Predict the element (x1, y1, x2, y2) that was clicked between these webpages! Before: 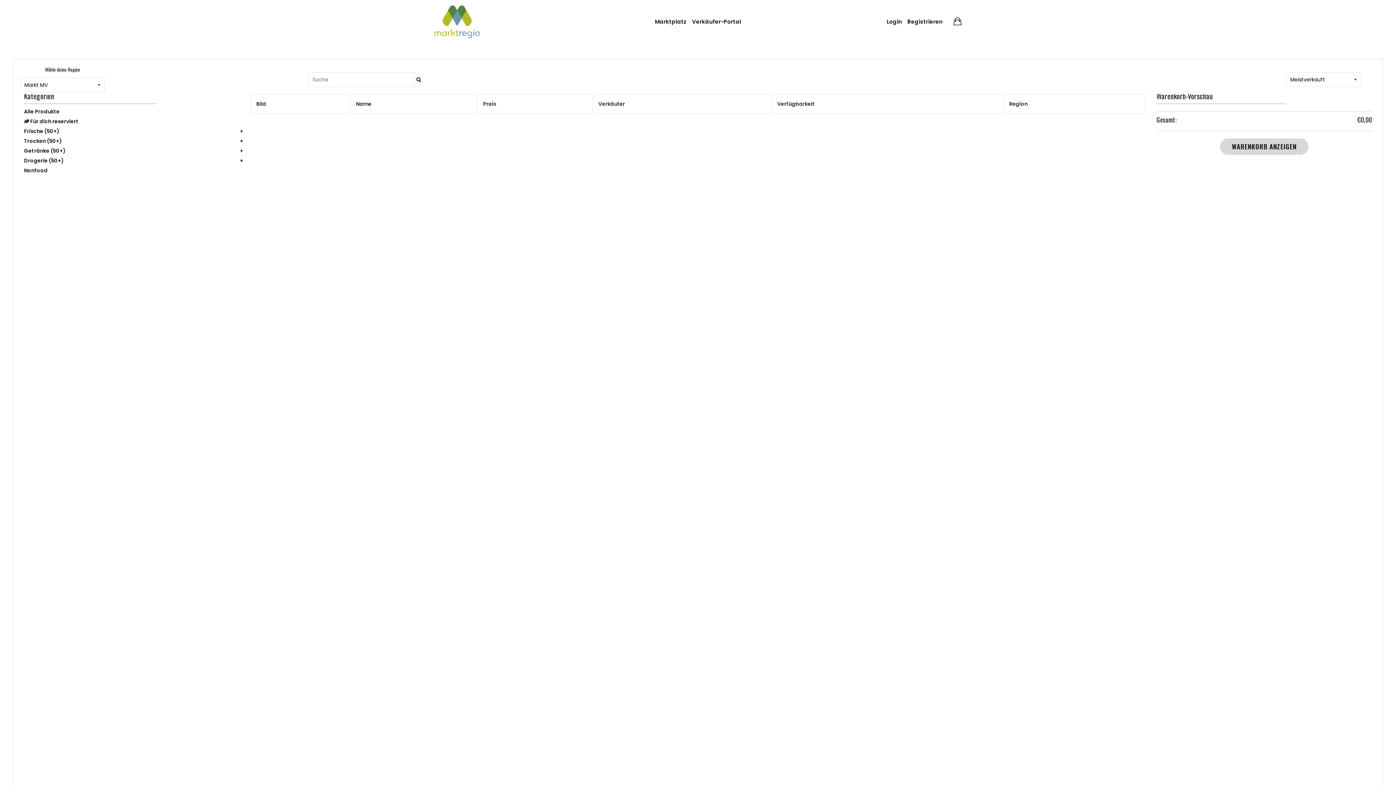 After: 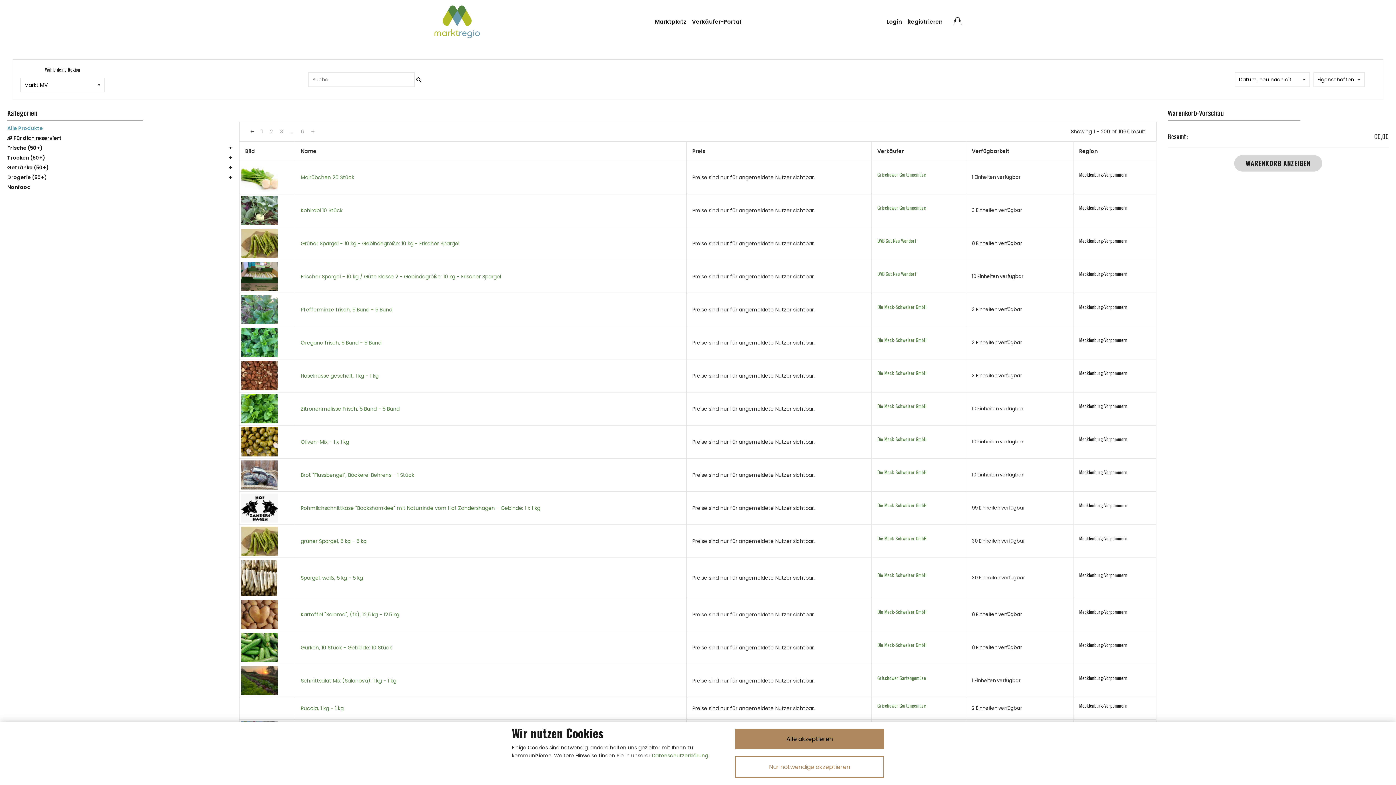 Action: label: Alle Produkte bbox: (24, 108, 59, 115)